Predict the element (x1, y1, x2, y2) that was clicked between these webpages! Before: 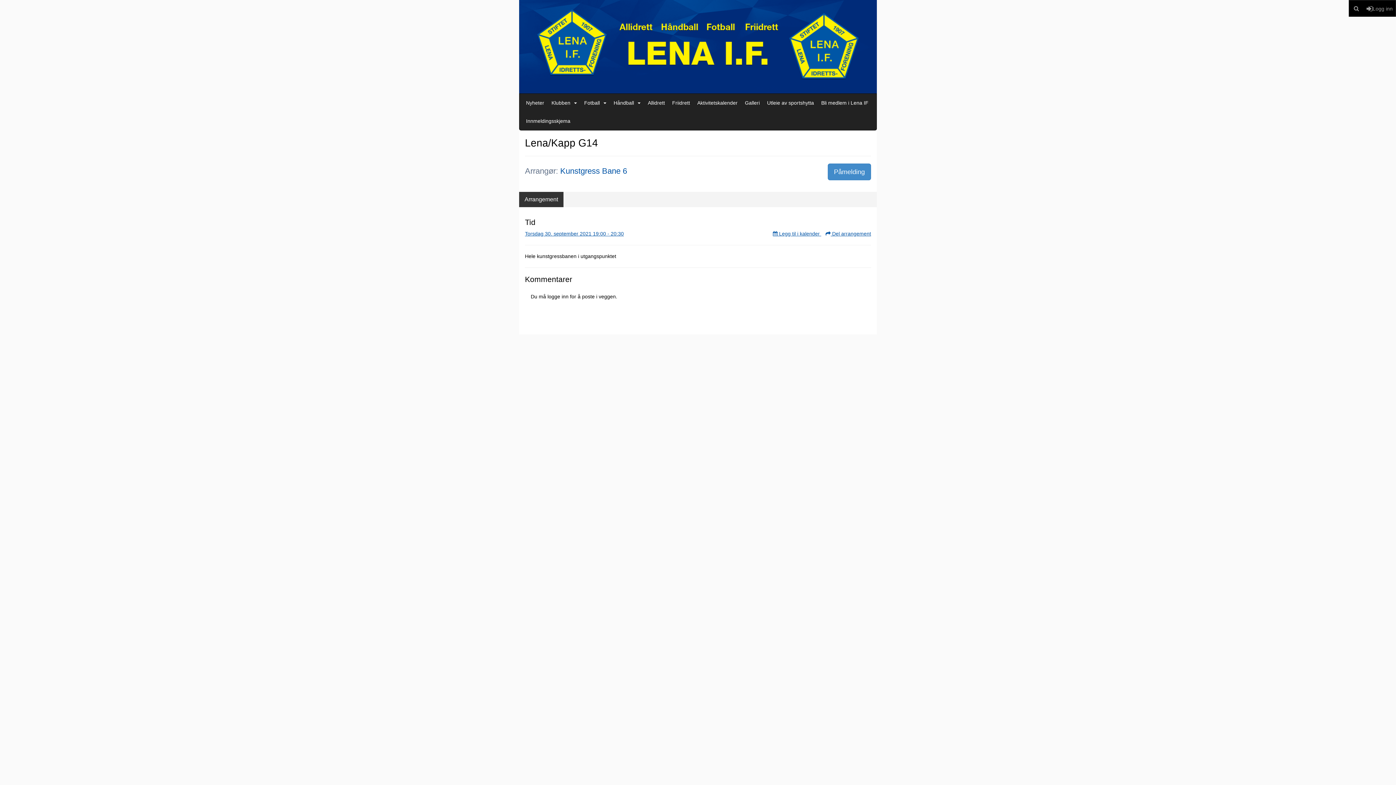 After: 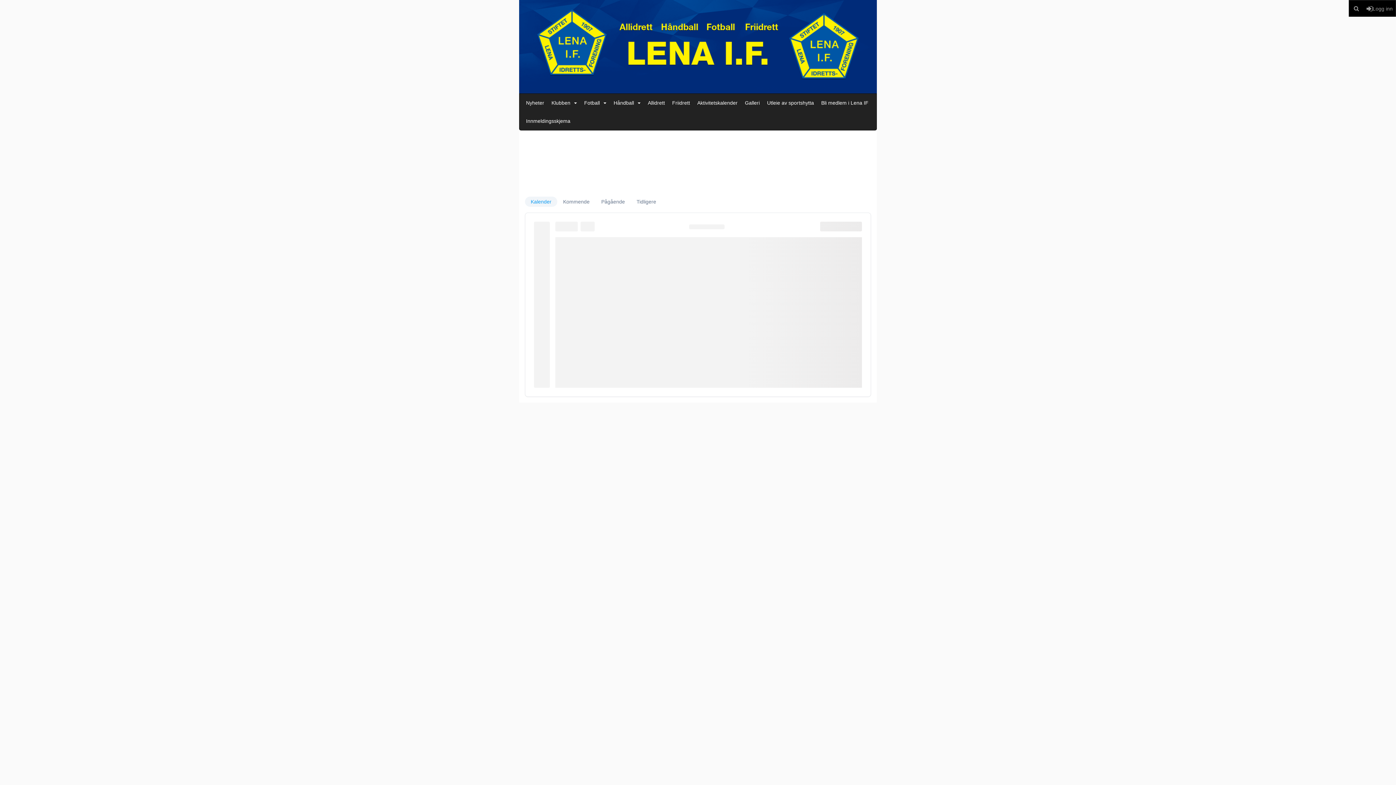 Action: bbox: (693, 93, 741, 112) label: Aktivitetskalender